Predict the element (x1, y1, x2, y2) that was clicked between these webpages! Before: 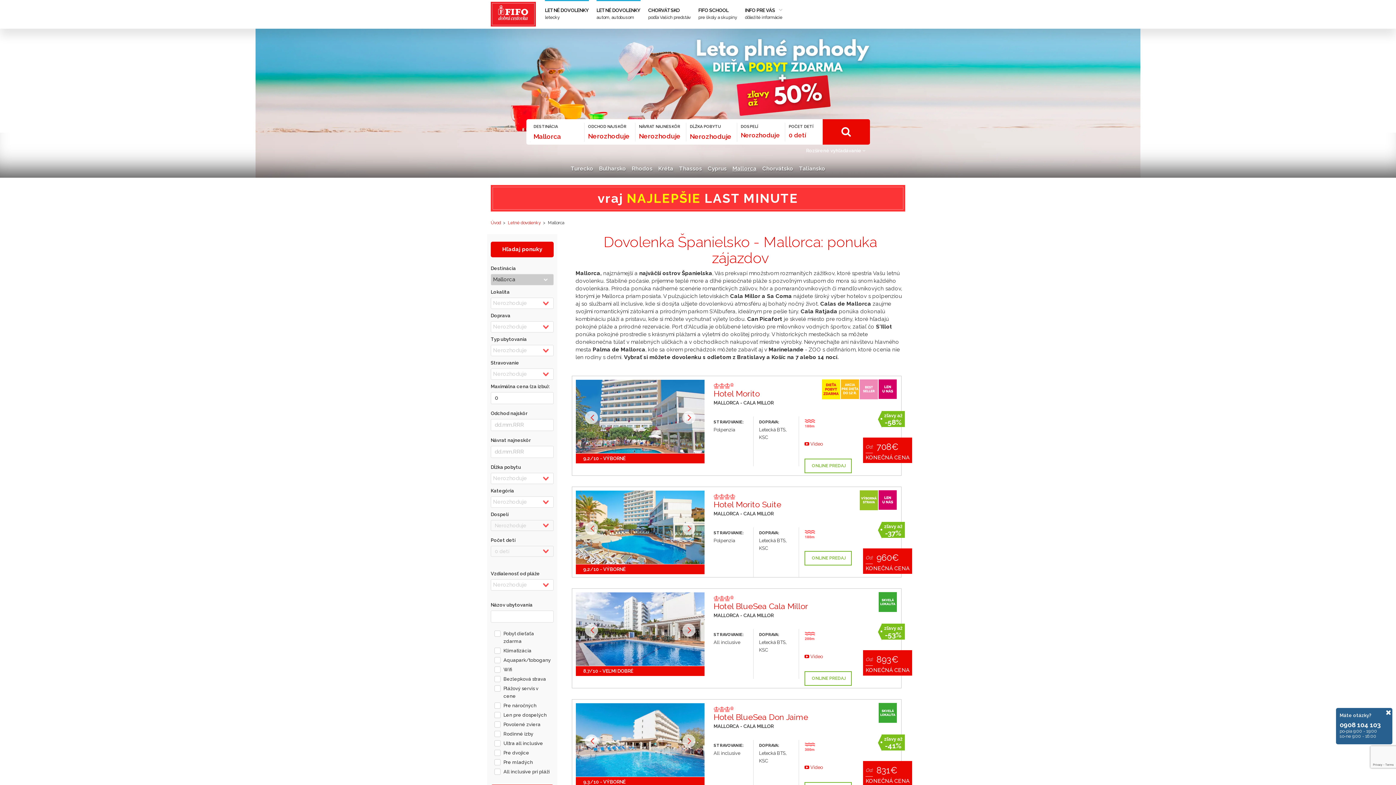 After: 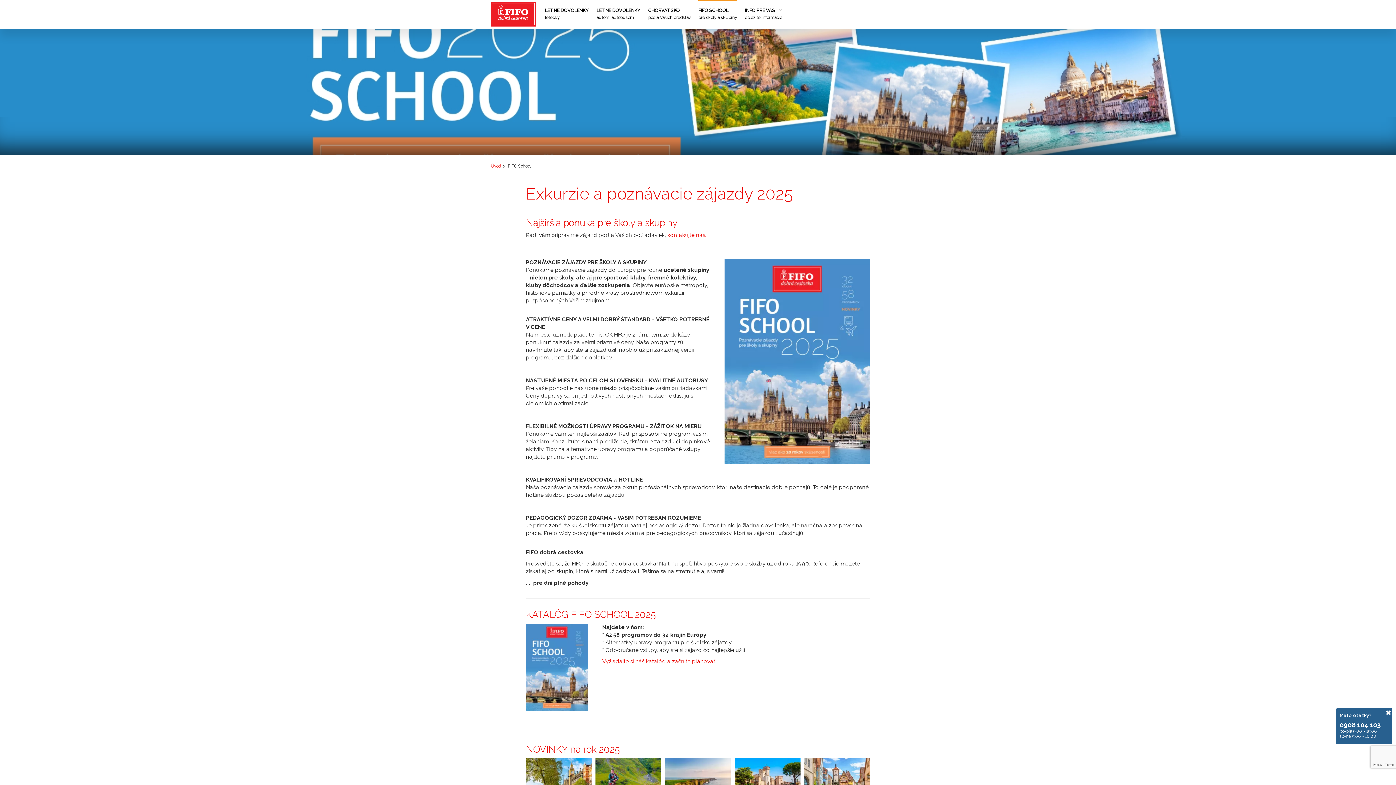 Action: label: FIFO SCHOOL
pre školy a skupiny bbox: (698, 0, 737, 26)